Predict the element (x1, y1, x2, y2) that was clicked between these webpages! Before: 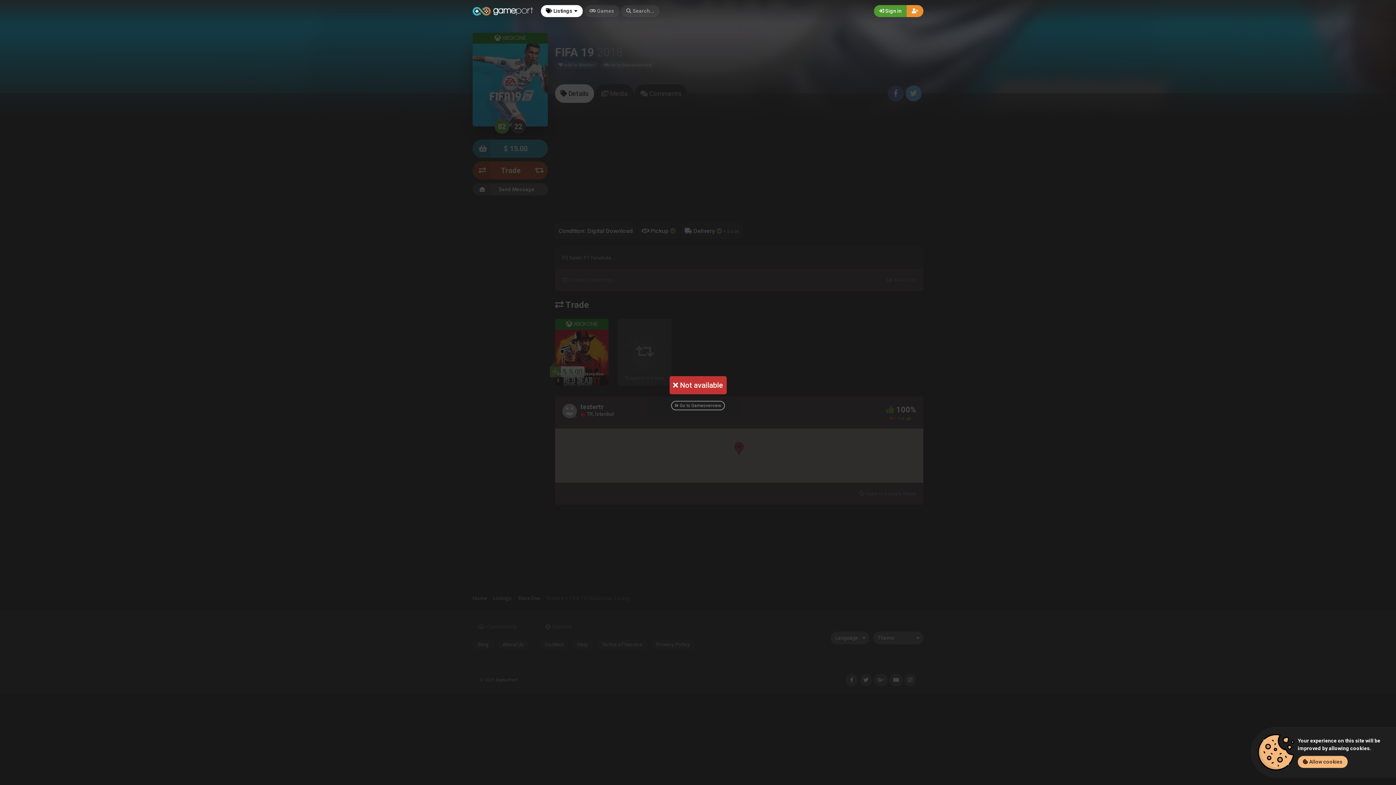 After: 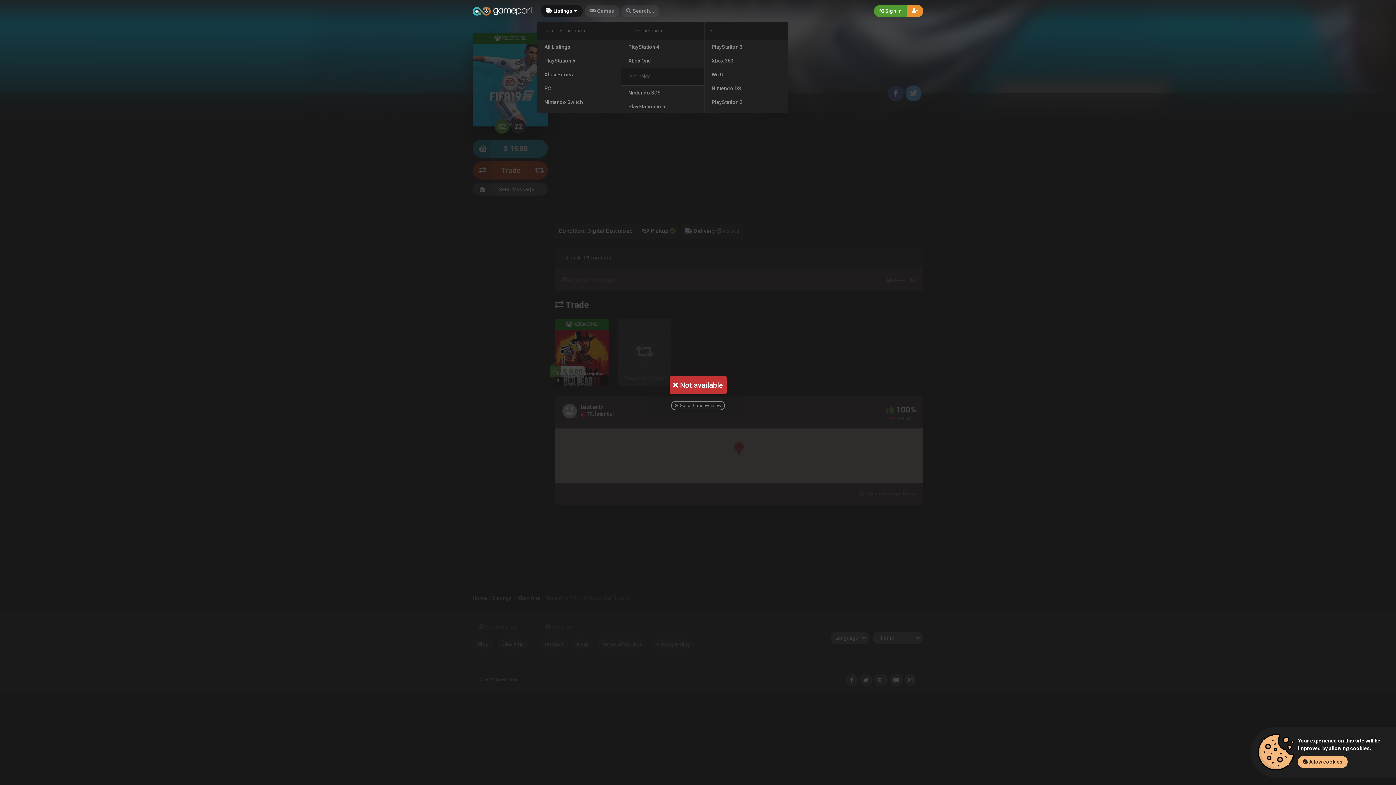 Action: bbox: (540, 4, 582, 16) label:  Listings